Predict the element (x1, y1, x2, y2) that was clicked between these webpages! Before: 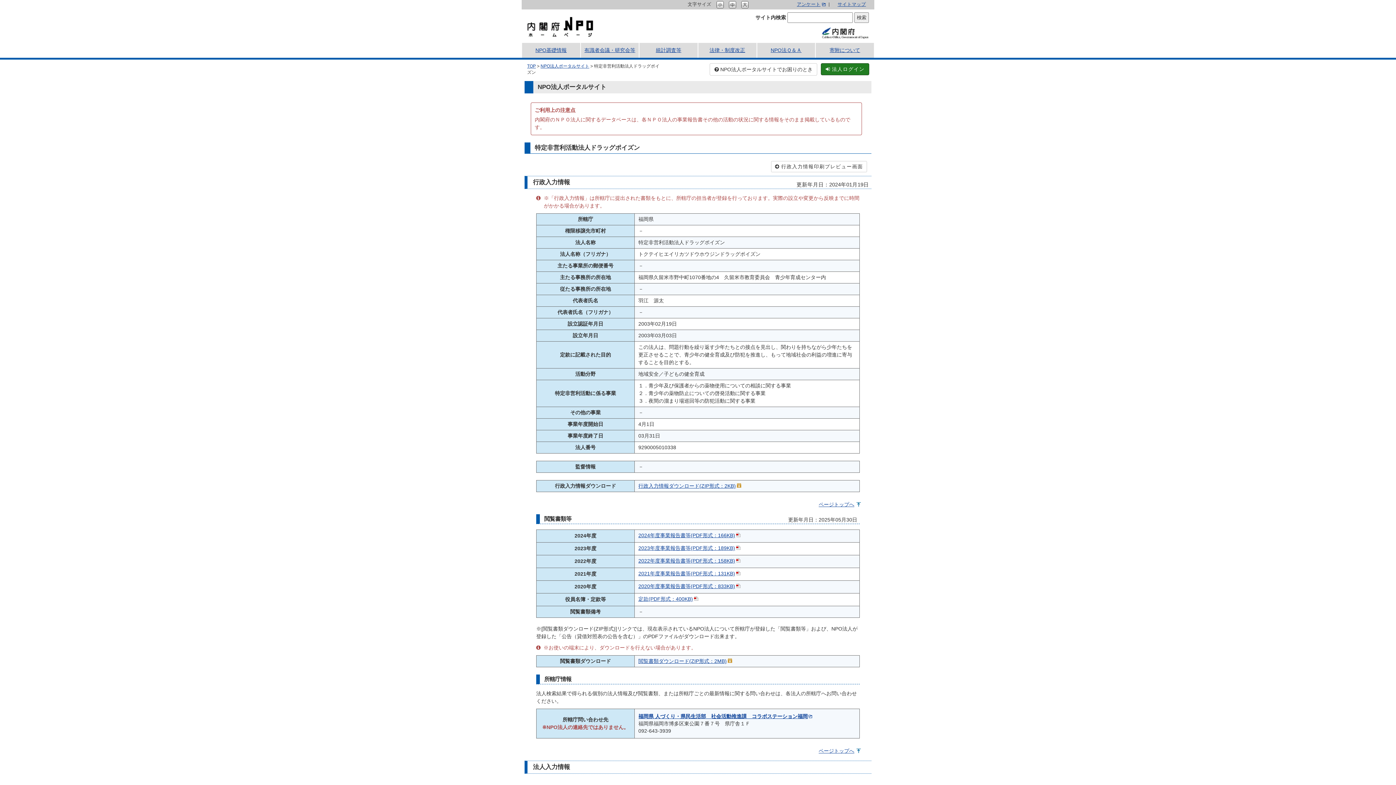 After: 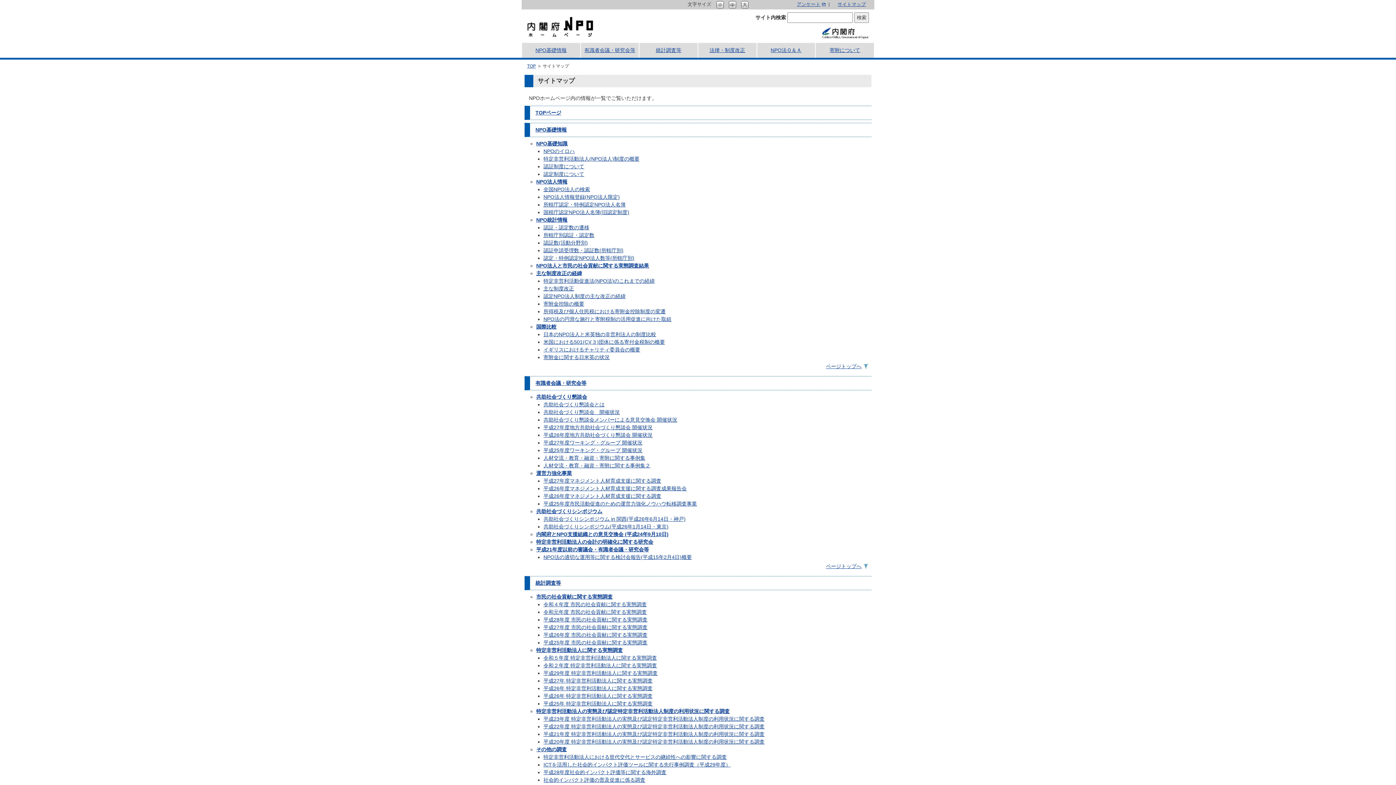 Action: label: サイトマップ bbox: (837, 1, 866, 6)